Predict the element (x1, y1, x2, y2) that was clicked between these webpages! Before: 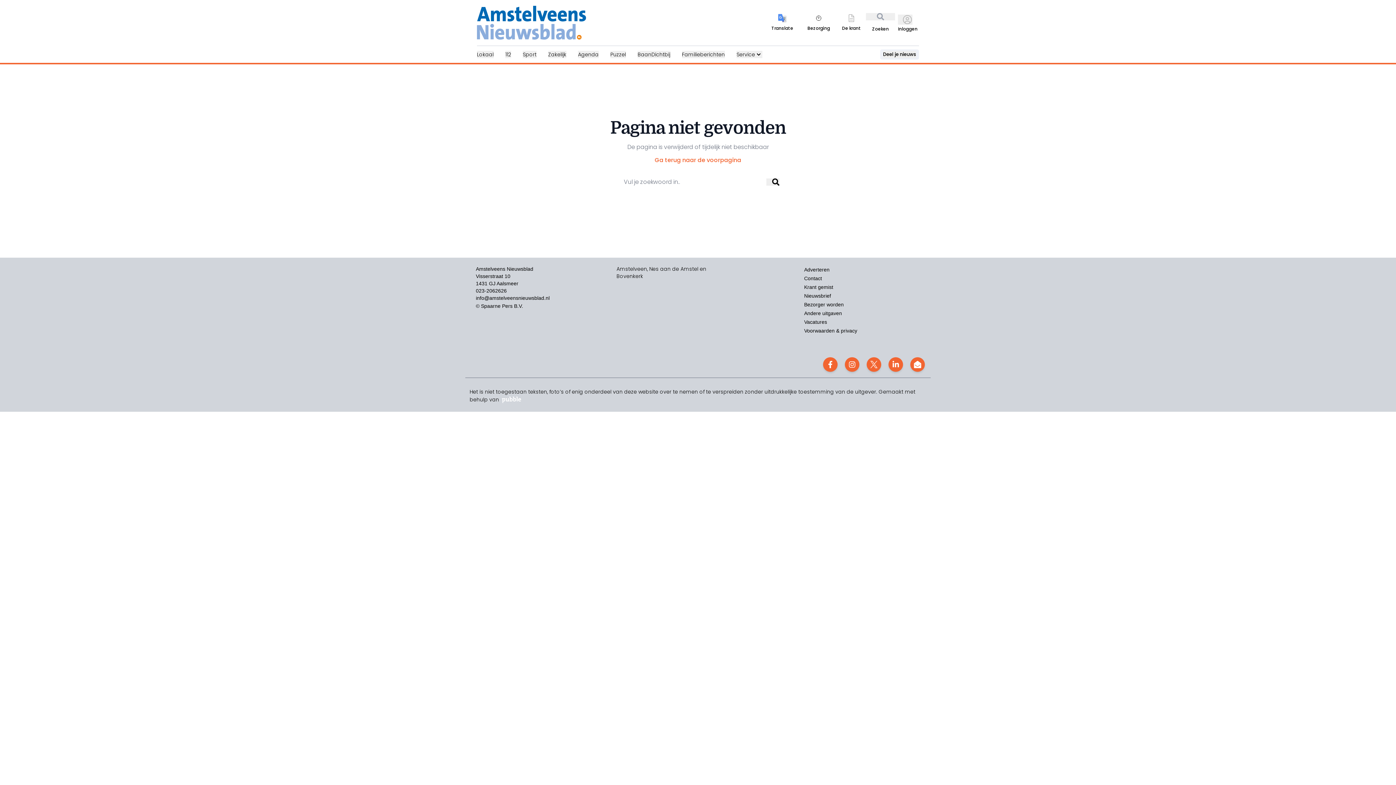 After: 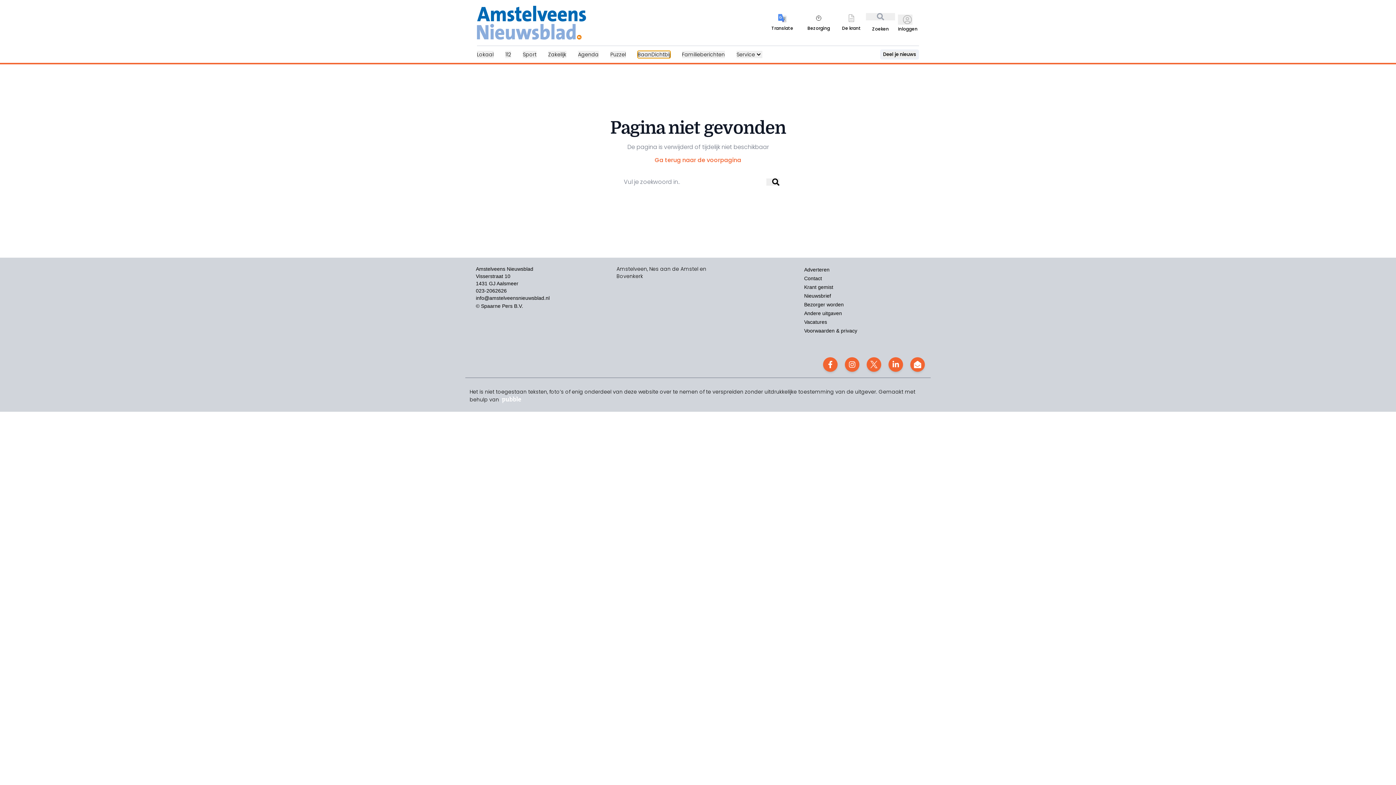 Action: label: BaanDichtbij bbox: (637, 50, 670, 58)